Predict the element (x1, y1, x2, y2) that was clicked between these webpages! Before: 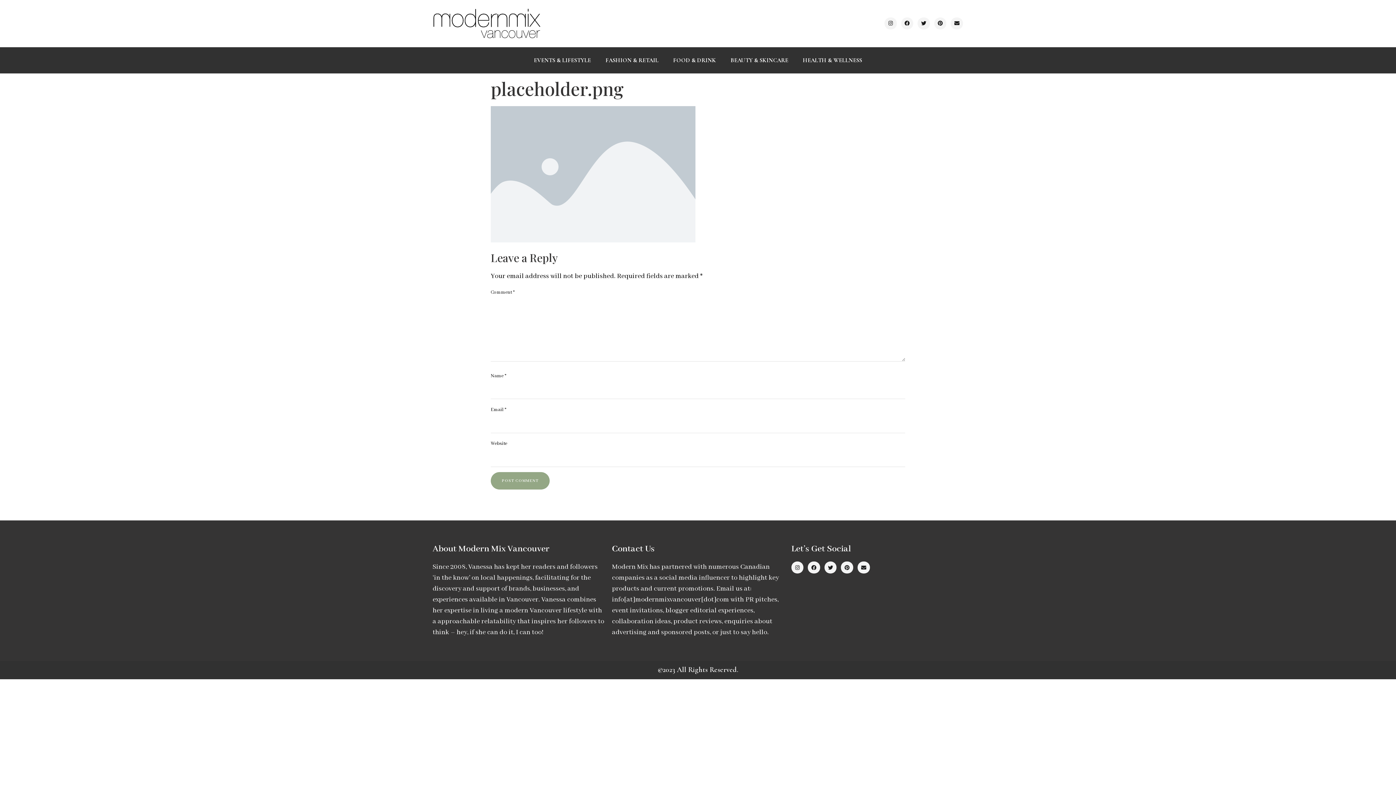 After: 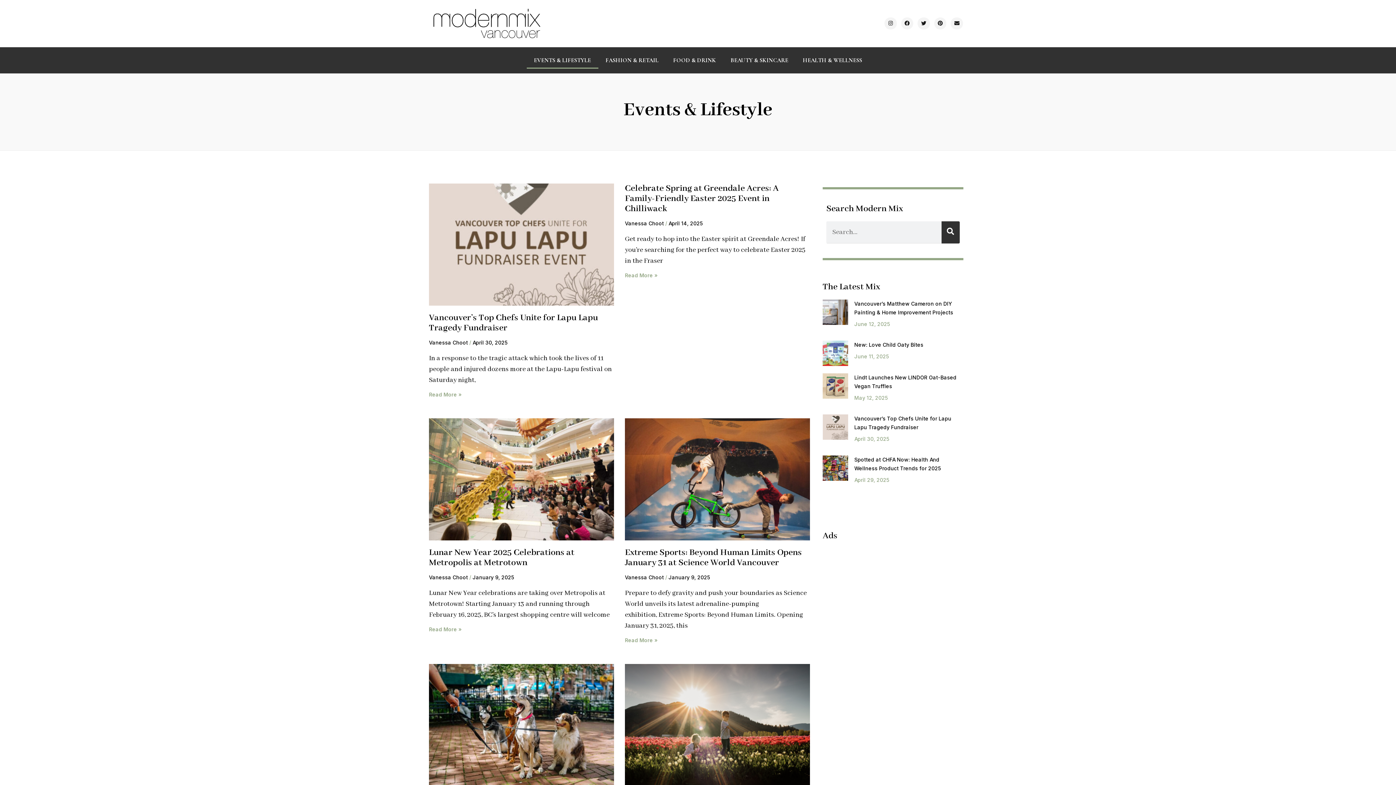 Action: label: EVENTS & LIFESTYLE bbox: (526, 51, 598, 68)